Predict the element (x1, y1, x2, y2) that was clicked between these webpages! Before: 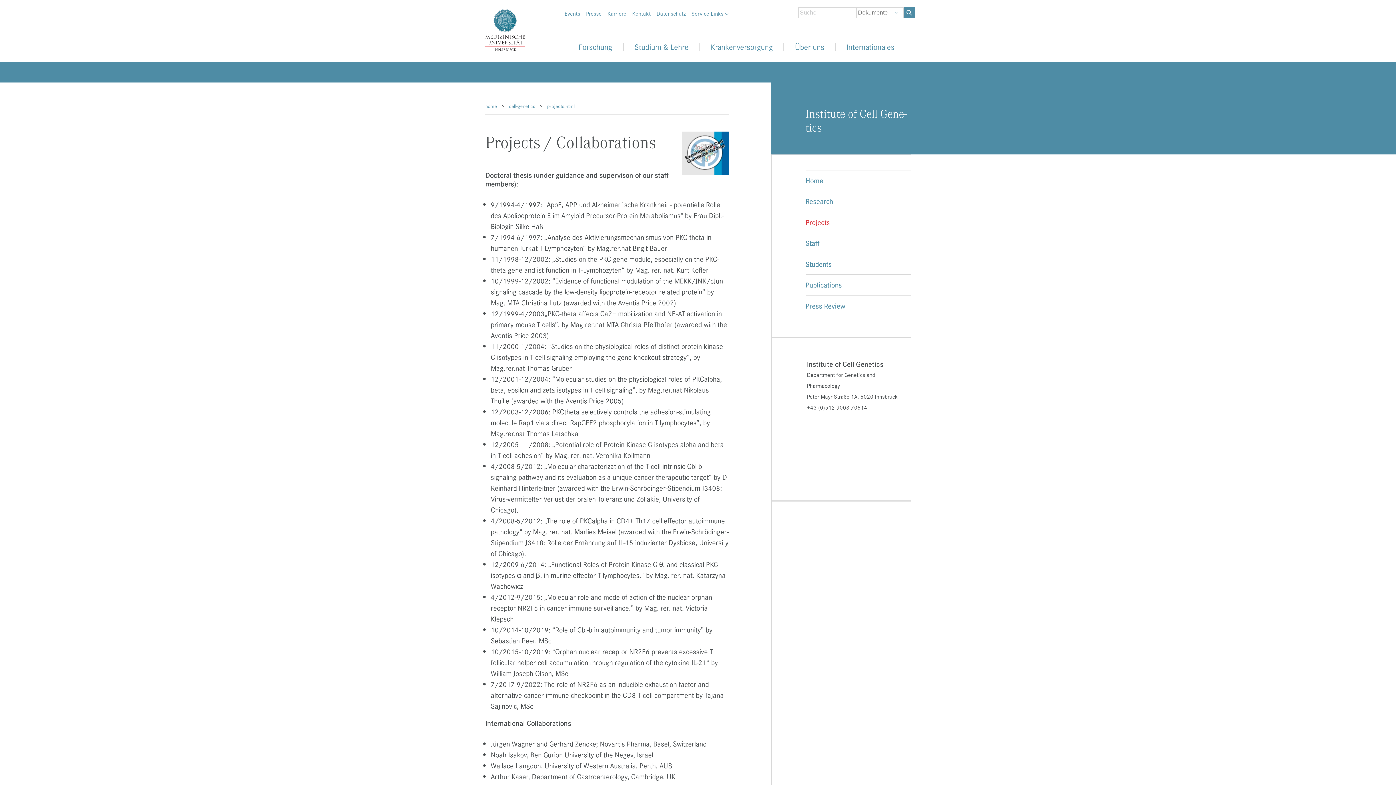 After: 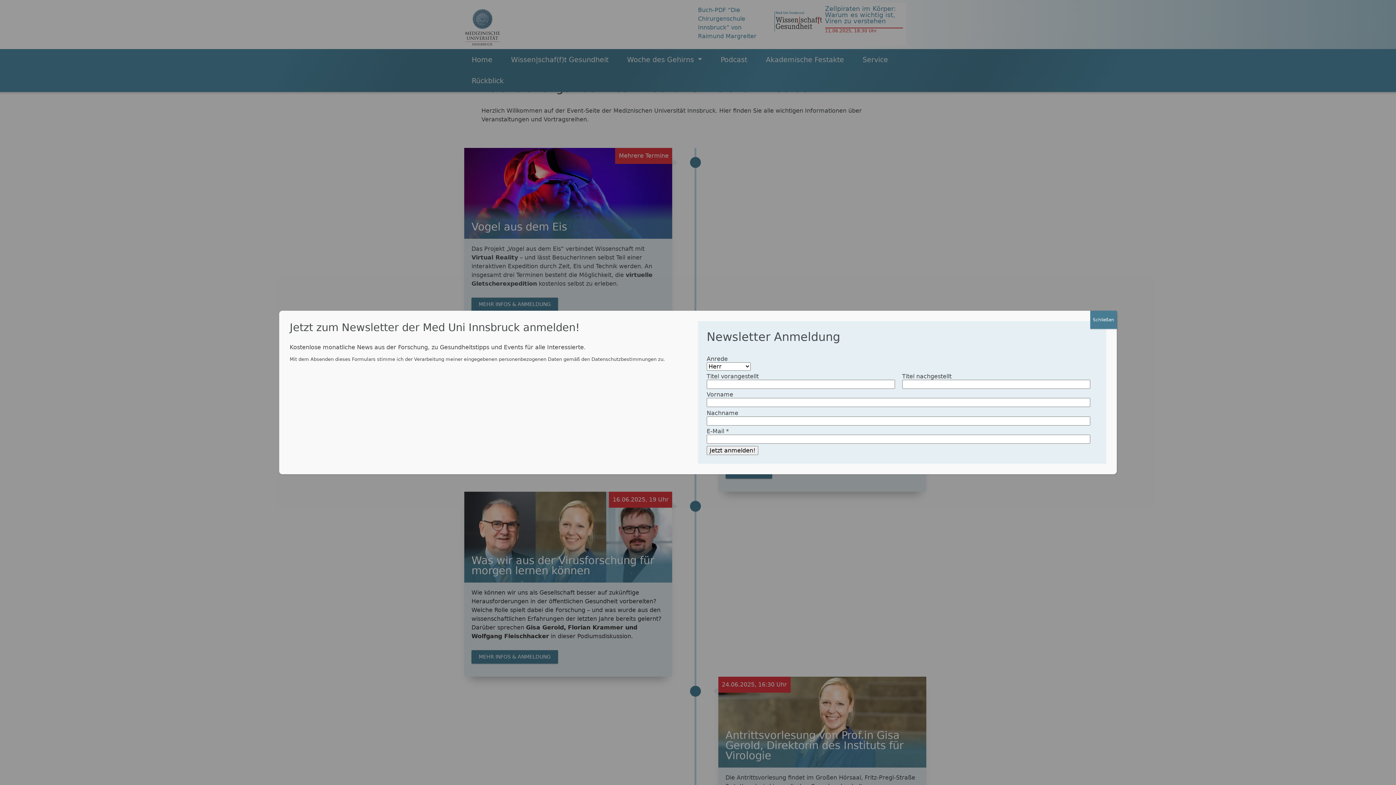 Action: label: Events bbox: (561, 10, 583, 16)